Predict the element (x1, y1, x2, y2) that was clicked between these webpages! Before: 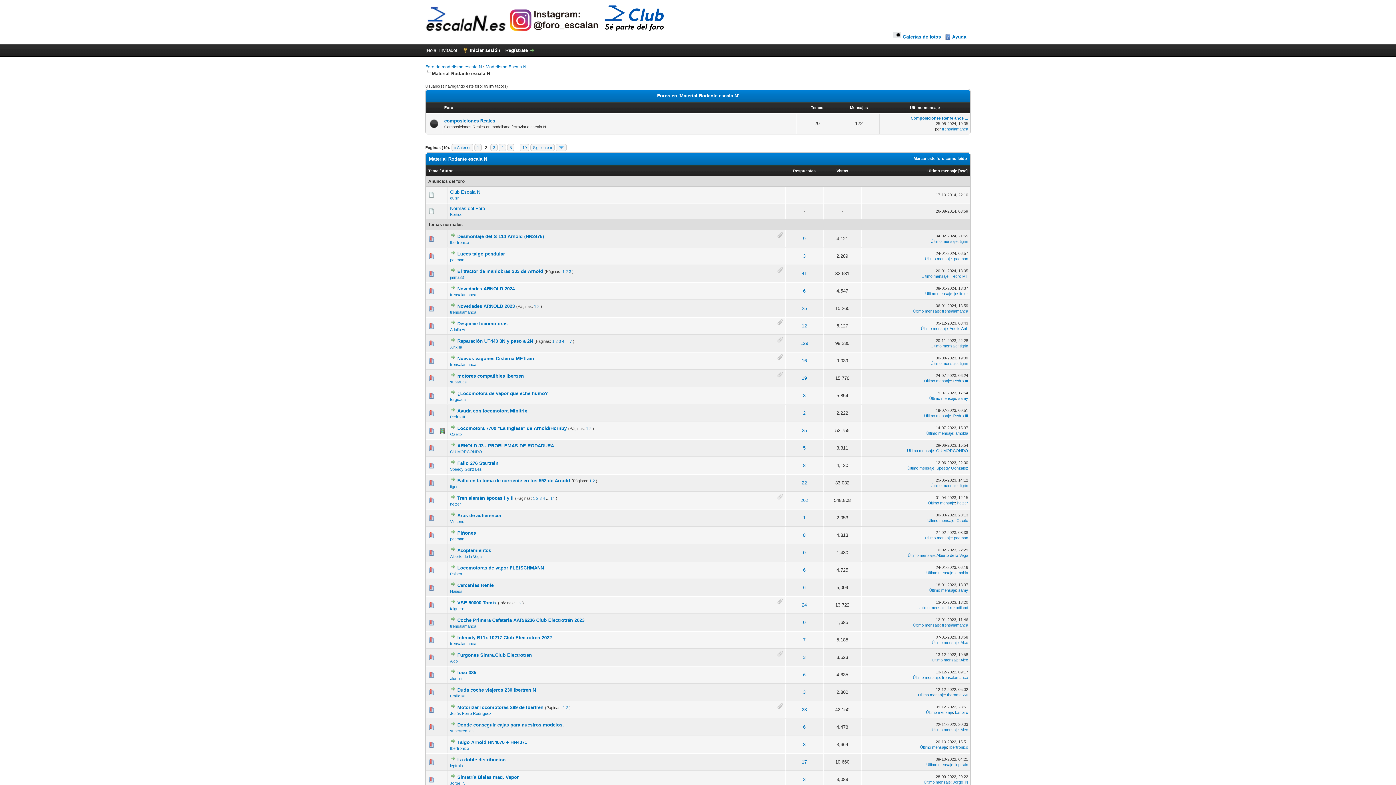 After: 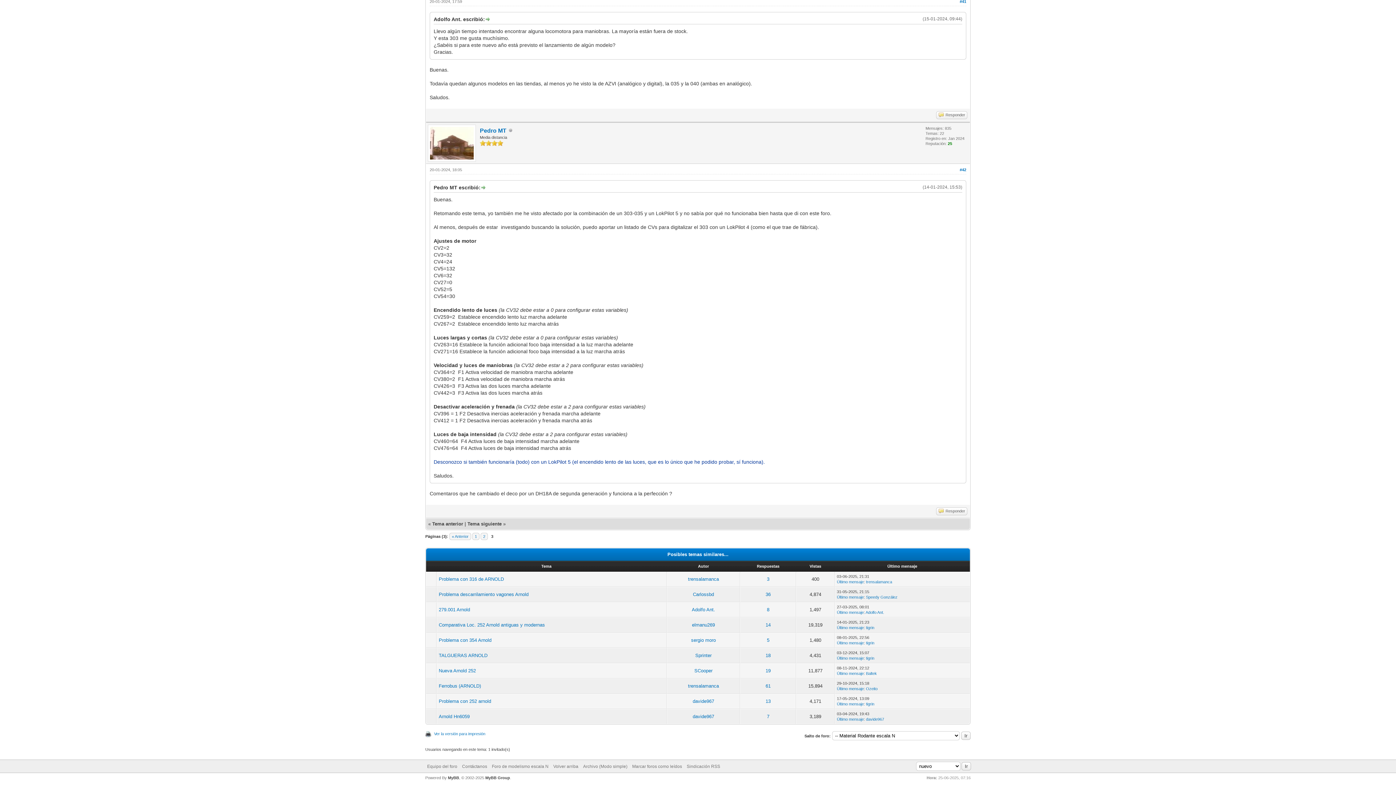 Action: bbox: (450, 268, 456, 274)